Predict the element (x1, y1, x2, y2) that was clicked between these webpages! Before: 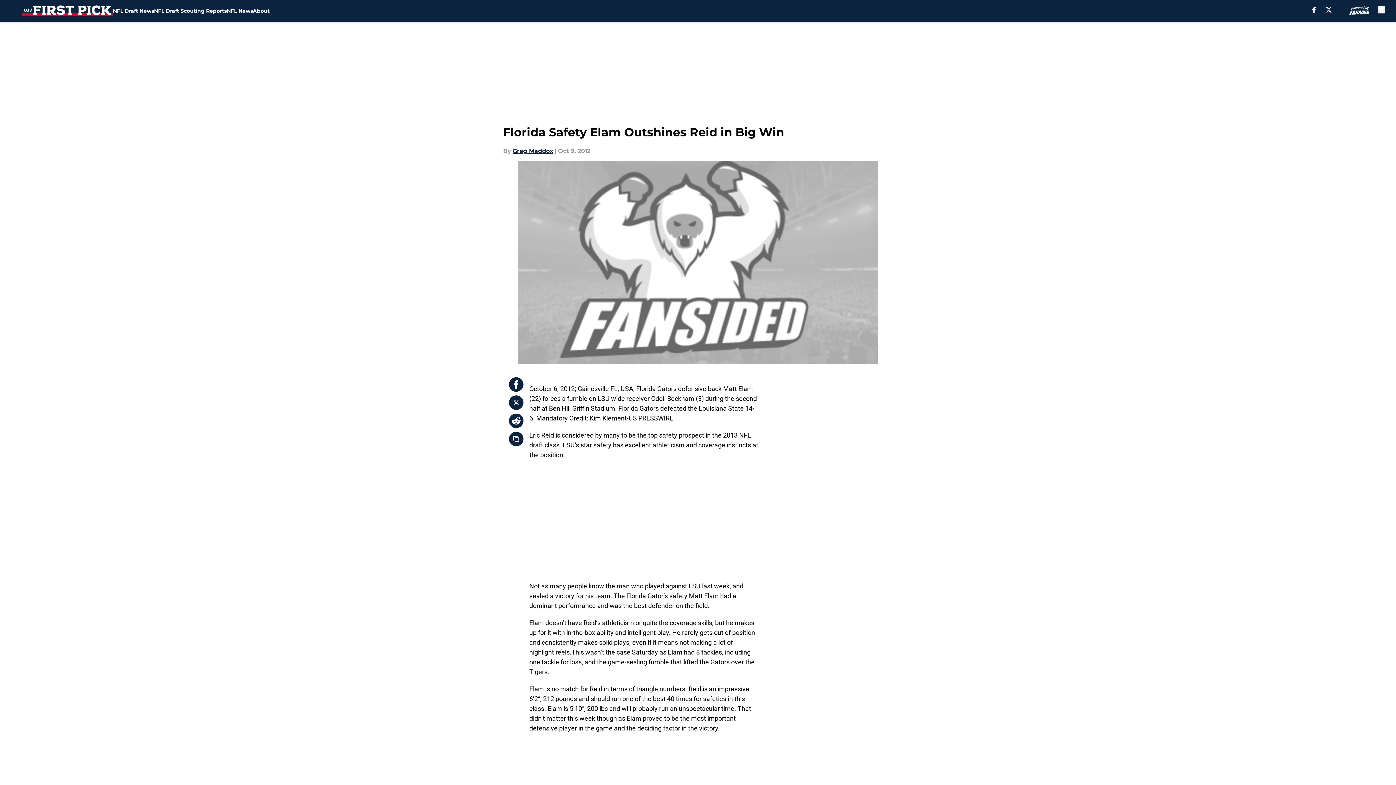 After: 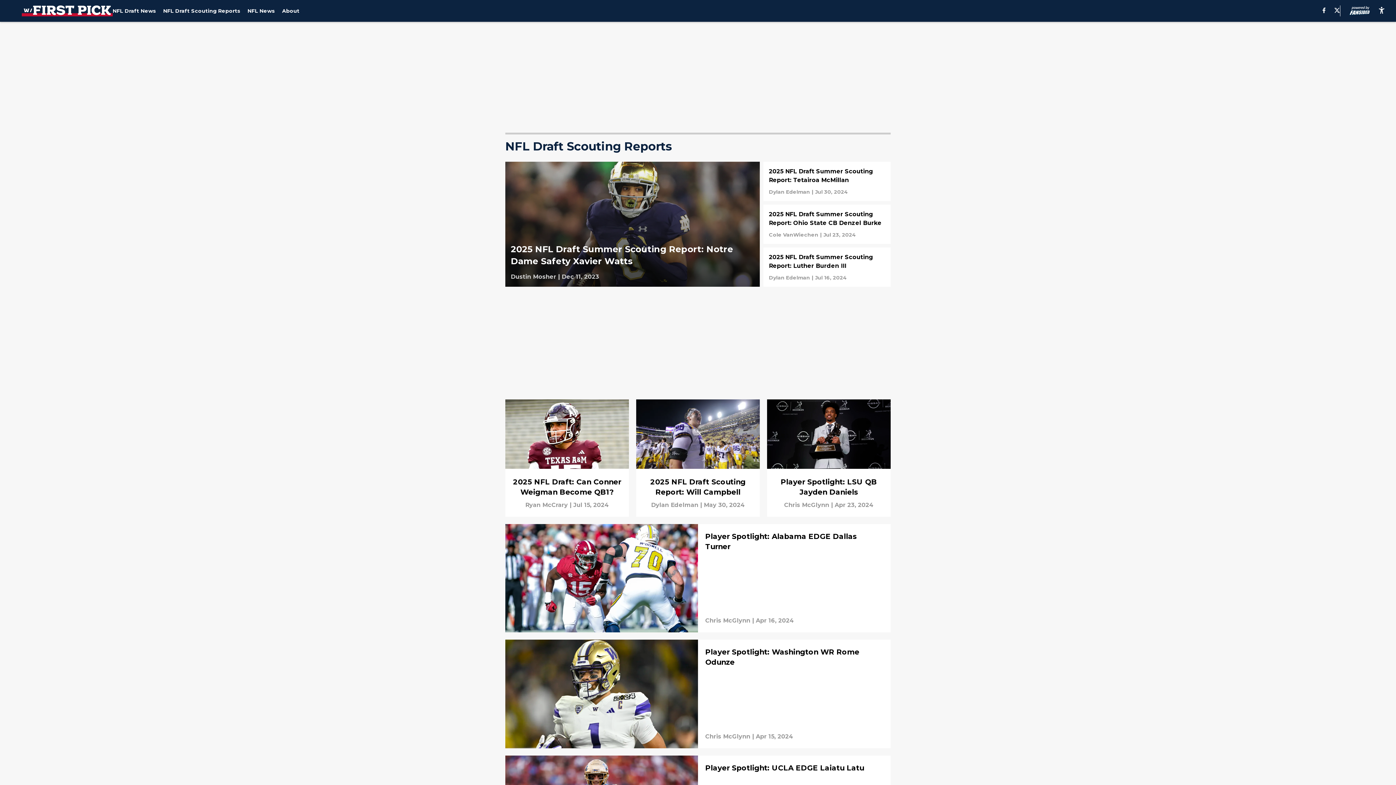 Action: bbox: (154, 0, 226, 21) label: NFL Draft Scouting Reports